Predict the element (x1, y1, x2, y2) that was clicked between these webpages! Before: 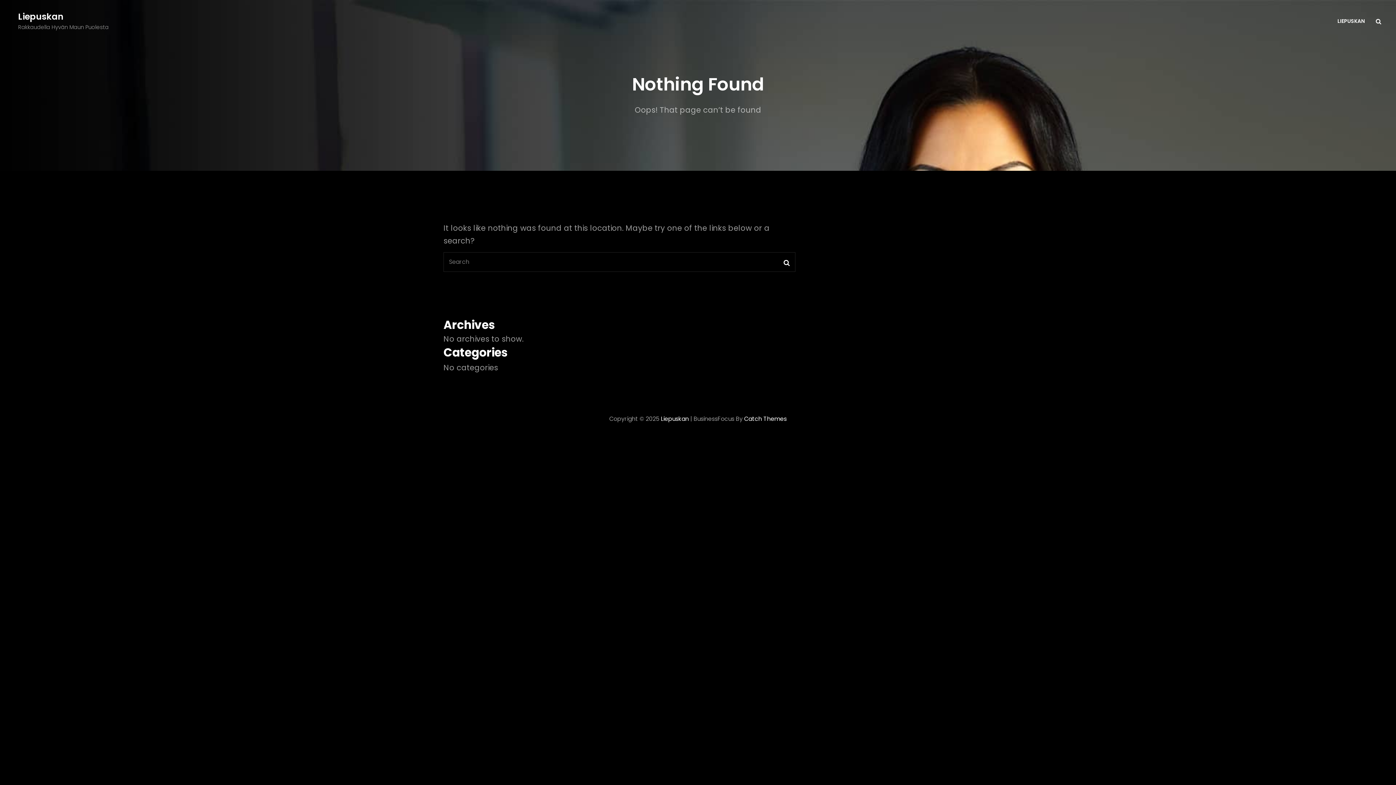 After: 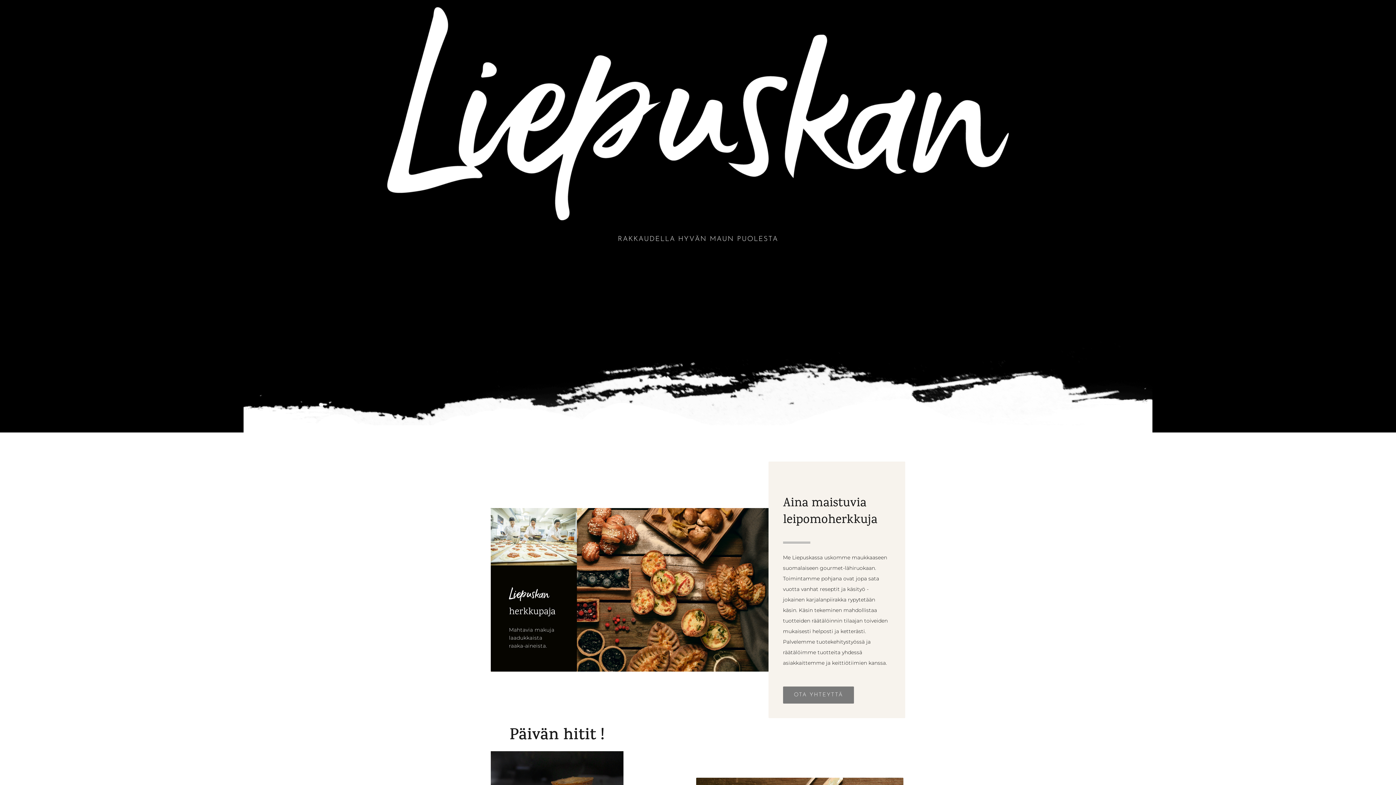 Action: label: Liepuskan bbox: (18, 10, 63, 22)